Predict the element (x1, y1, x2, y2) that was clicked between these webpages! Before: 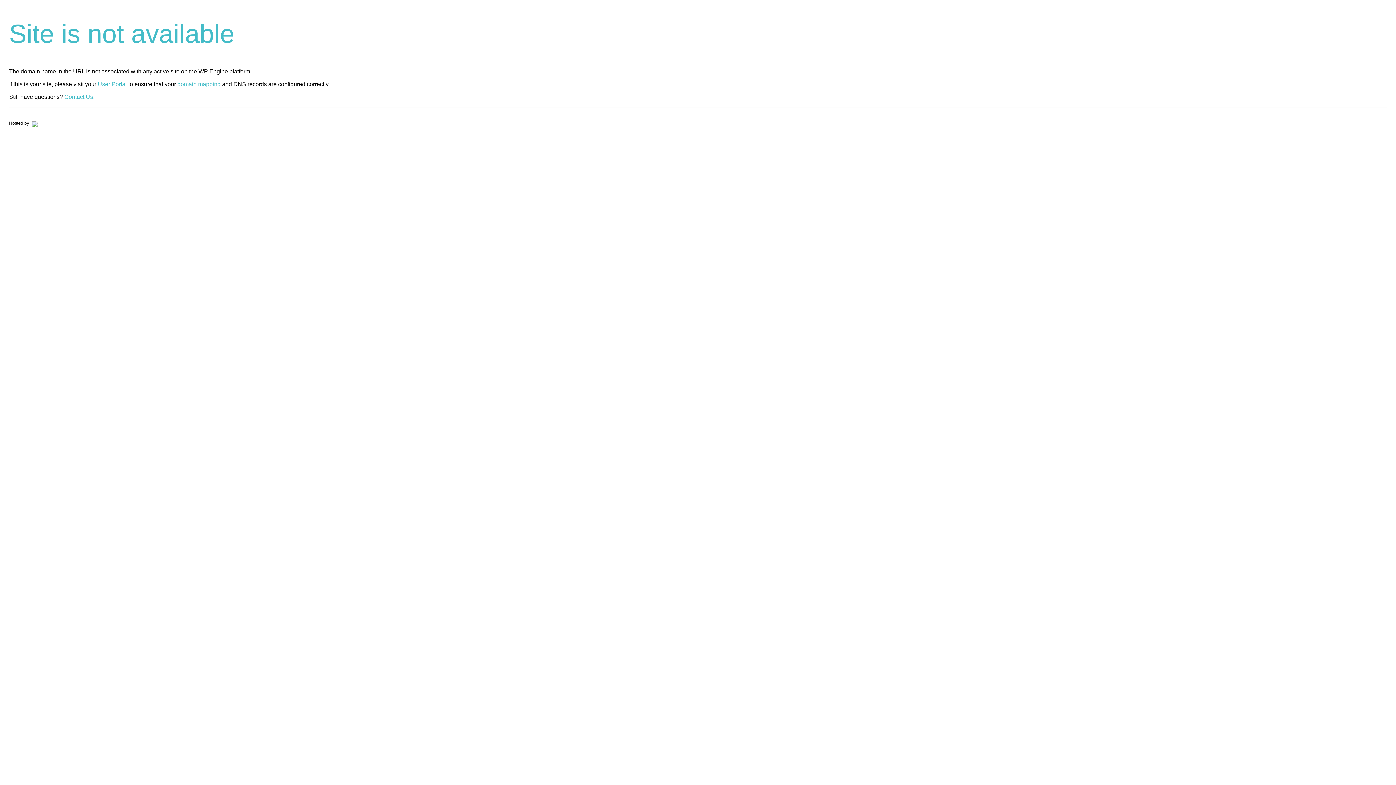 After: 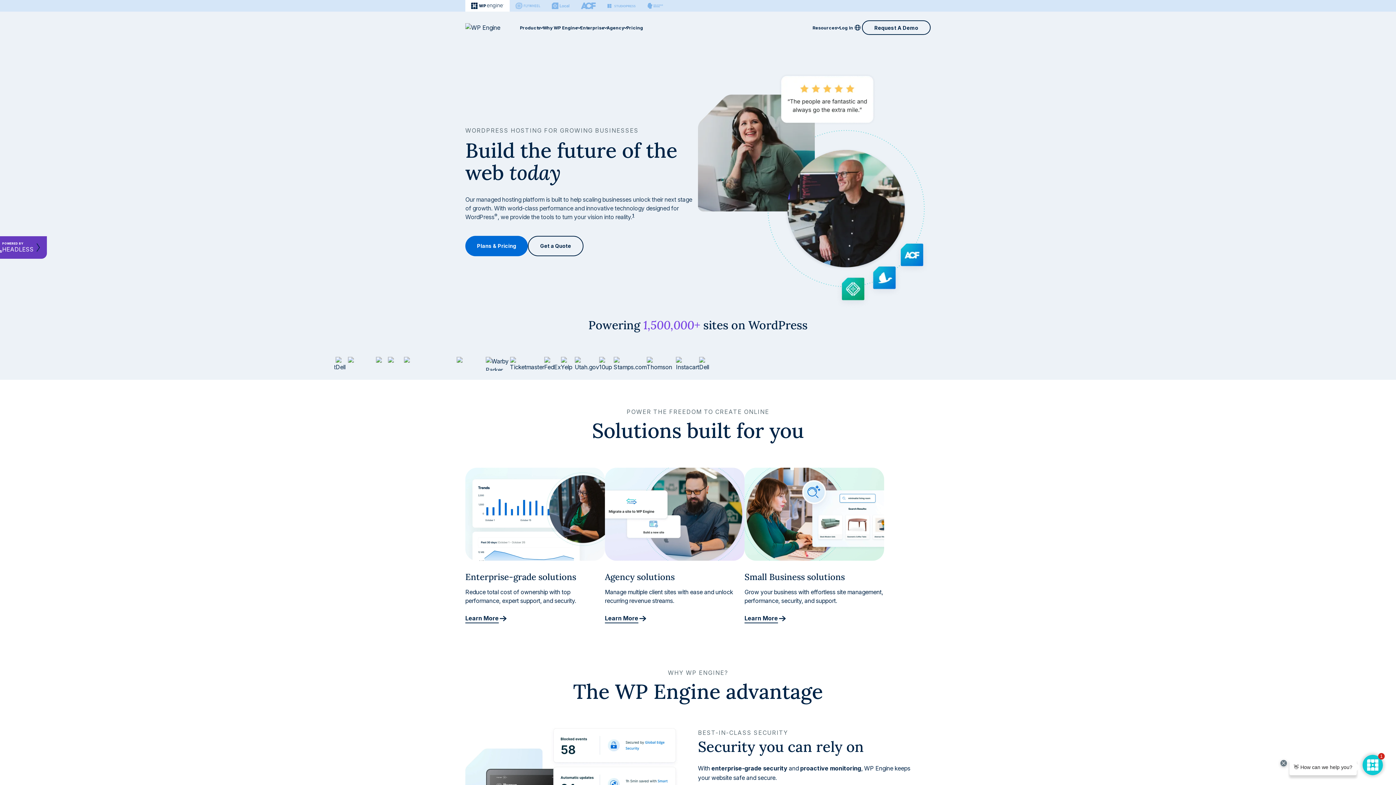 Action: bbox: (30, 120, 37, 125)